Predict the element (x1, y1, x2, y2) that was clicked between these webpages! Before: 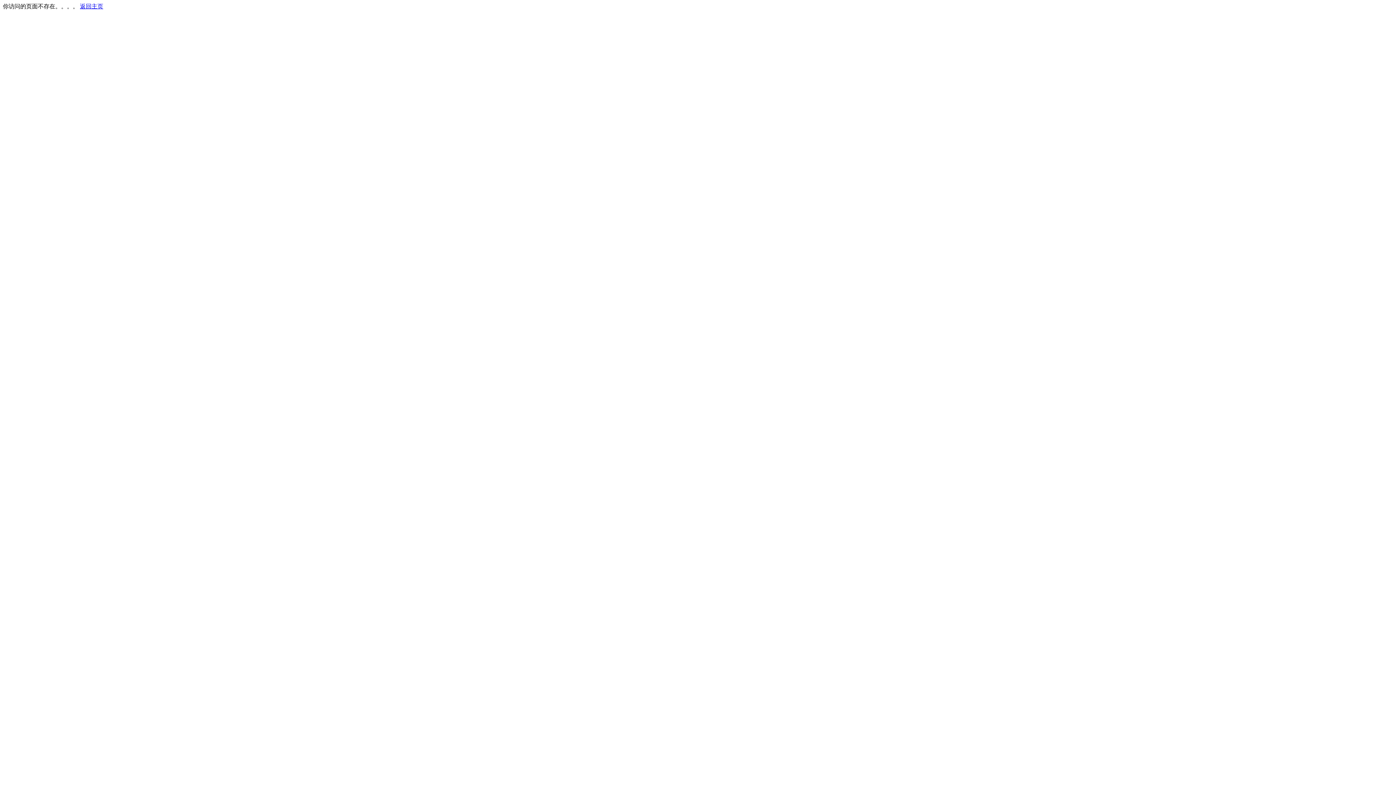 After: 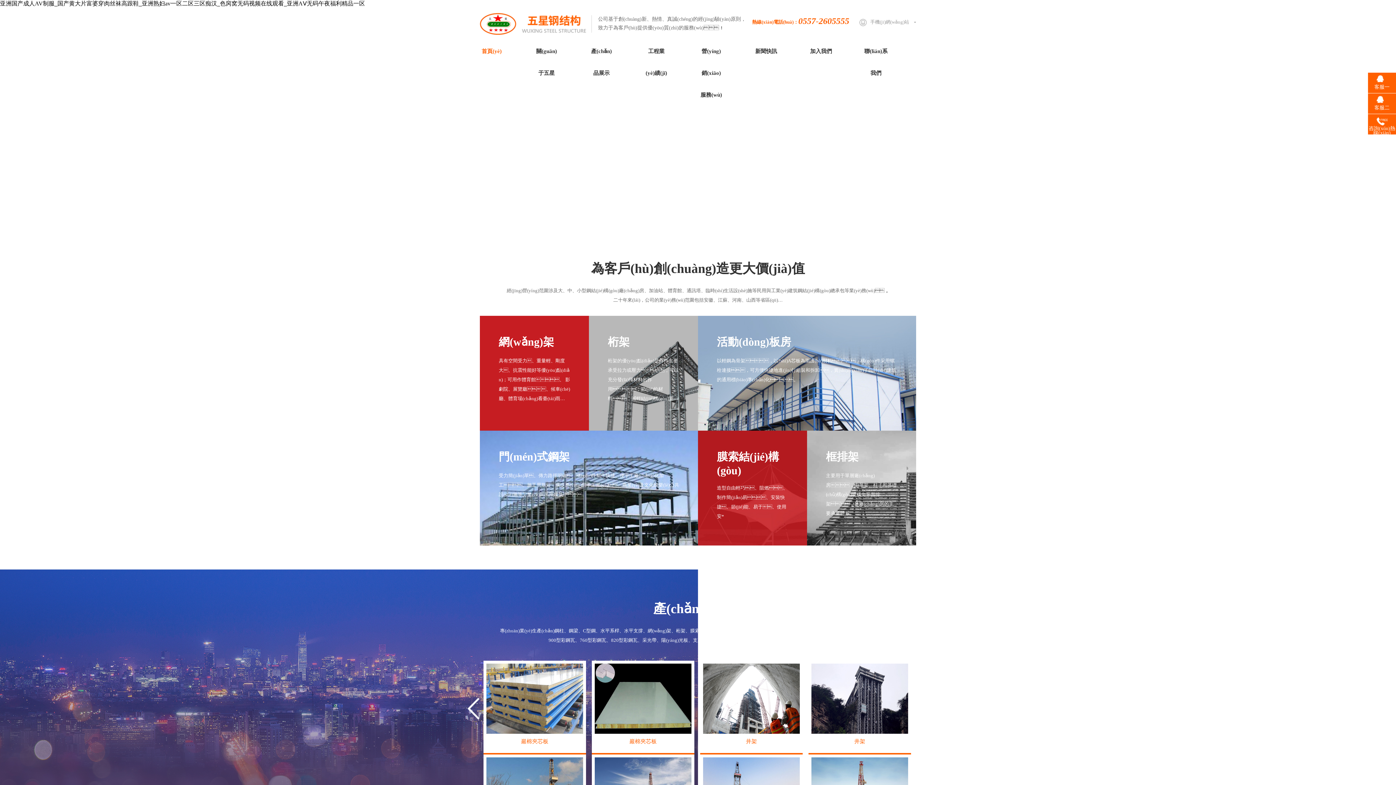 Action: label: 返回主页 bbox: (80, 3, 103, 9)